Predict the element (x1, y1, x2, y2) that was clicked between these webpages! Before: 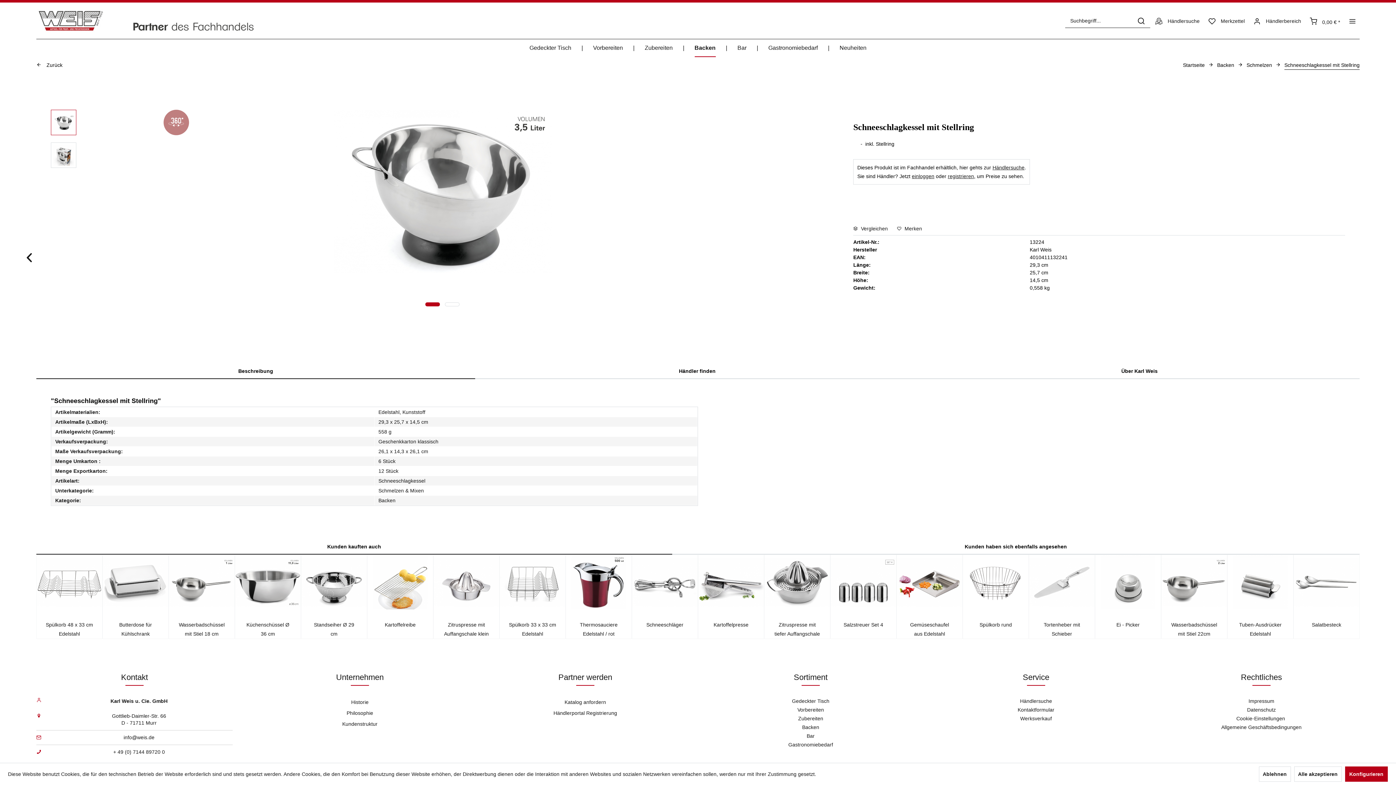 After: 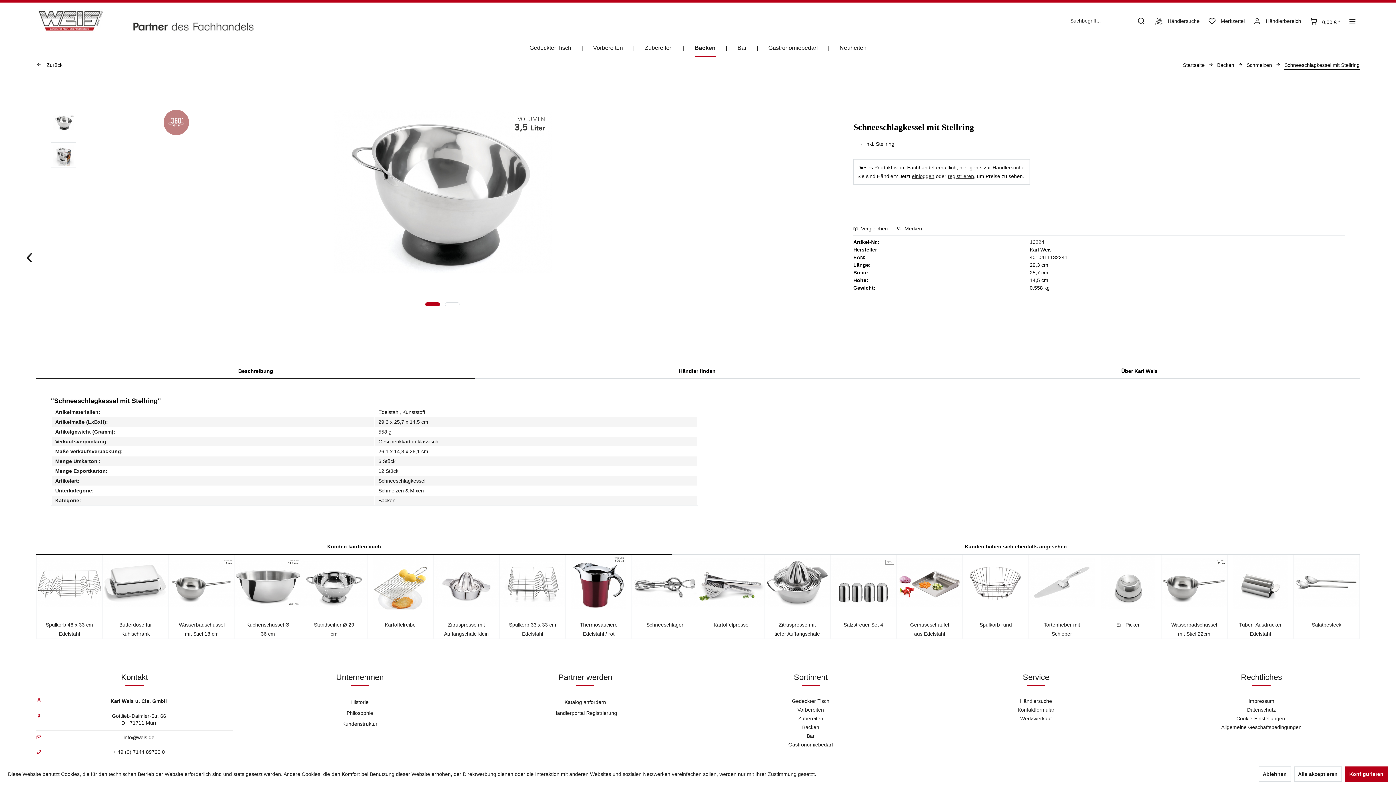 Action: label: Kunden kauften auch bbox: (36, 538, 672, 554)